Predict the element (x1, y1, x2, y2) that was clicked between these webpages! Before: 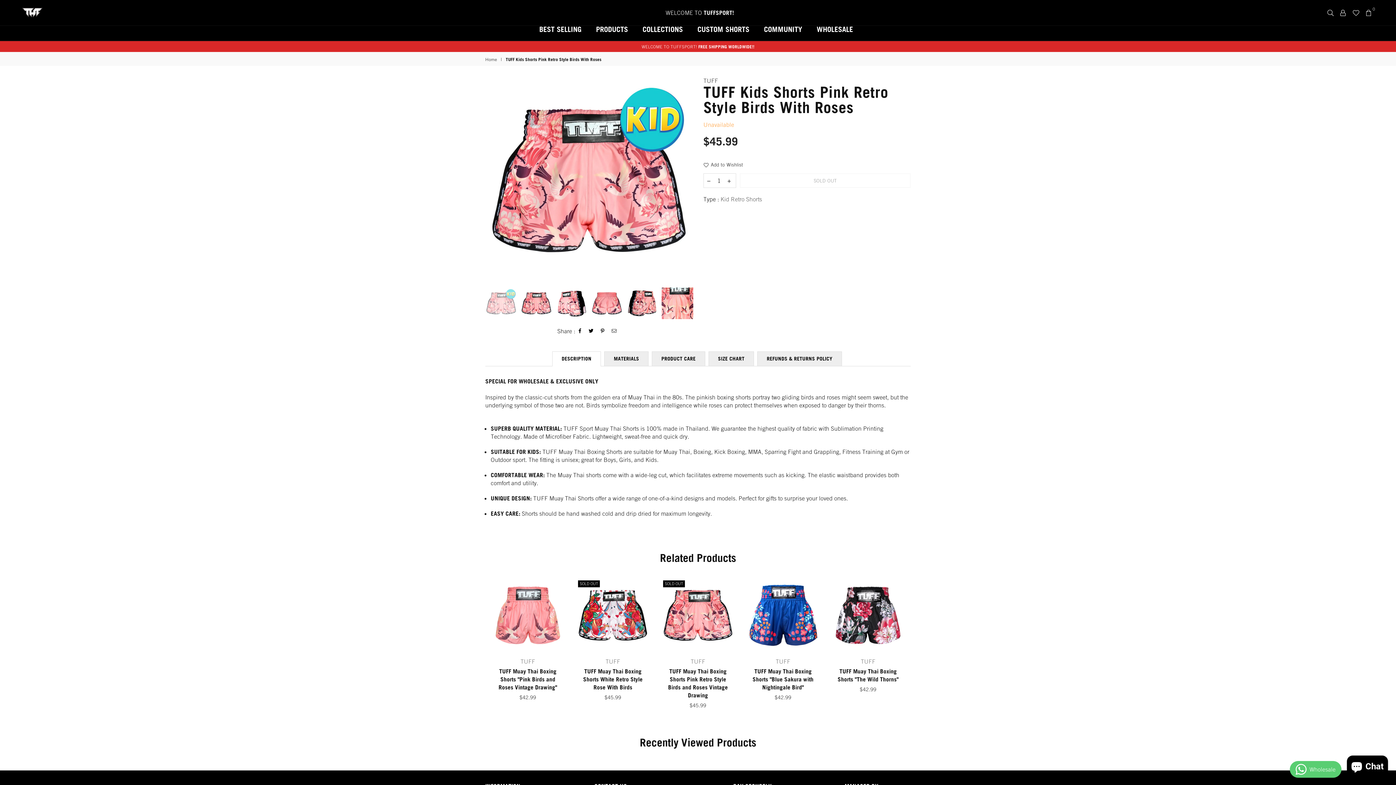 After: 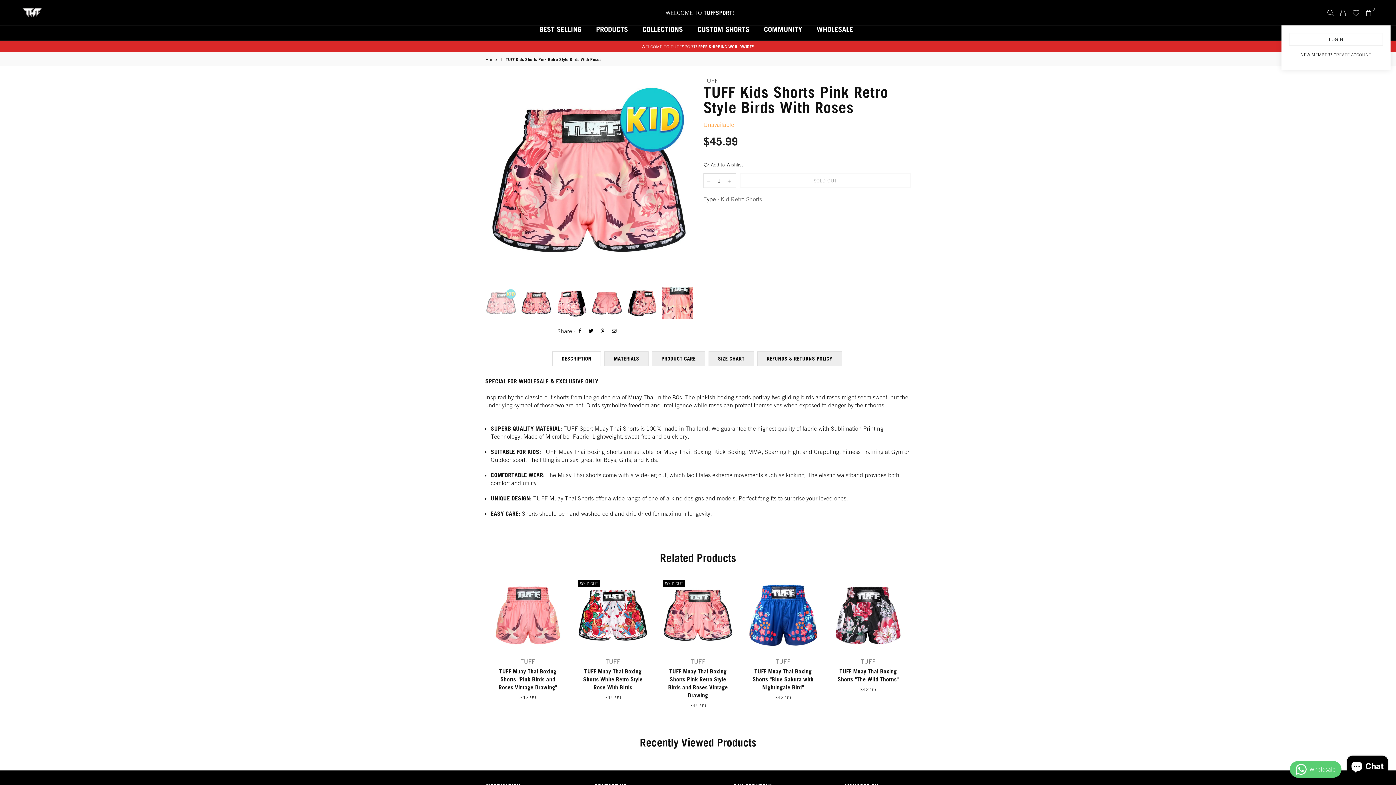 Action: bbox: (1337, 7, 1349, 18)